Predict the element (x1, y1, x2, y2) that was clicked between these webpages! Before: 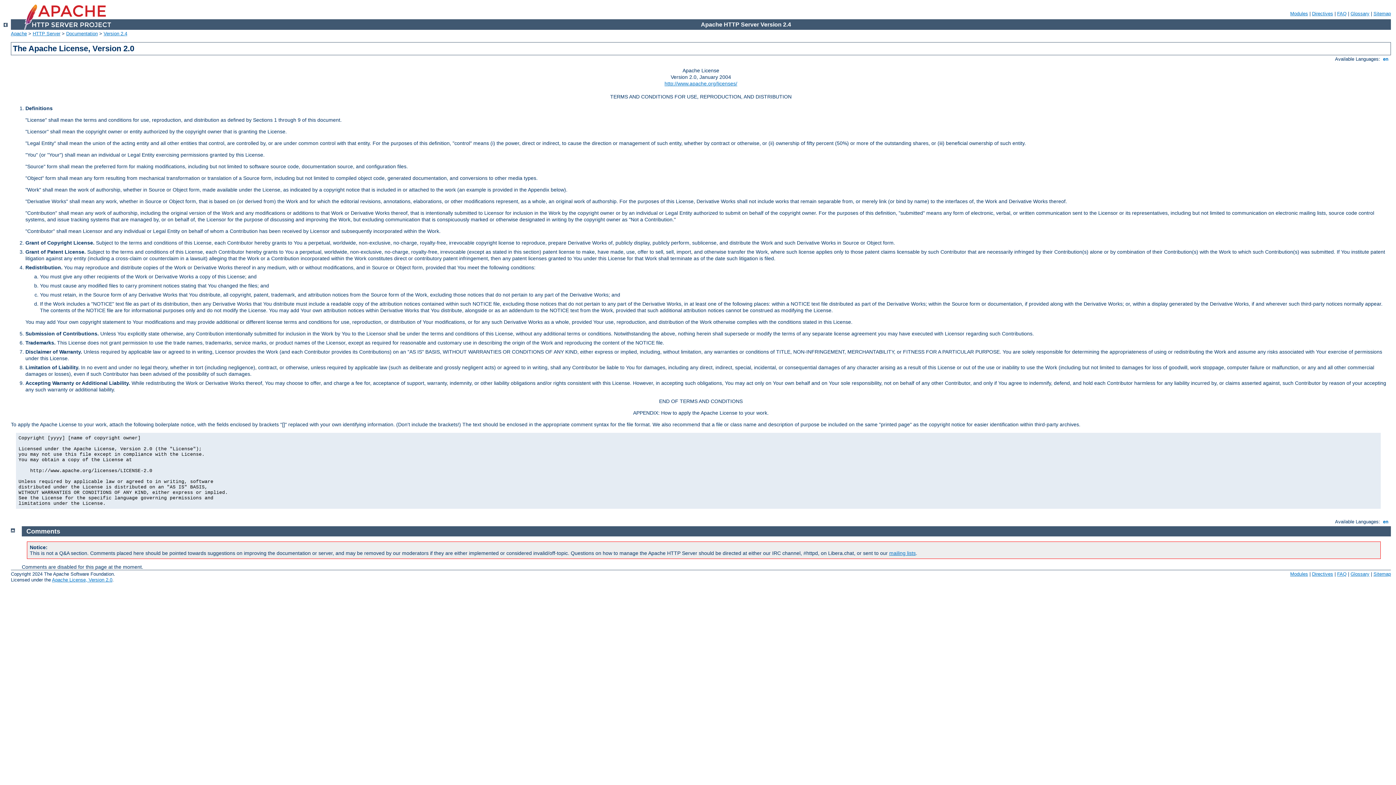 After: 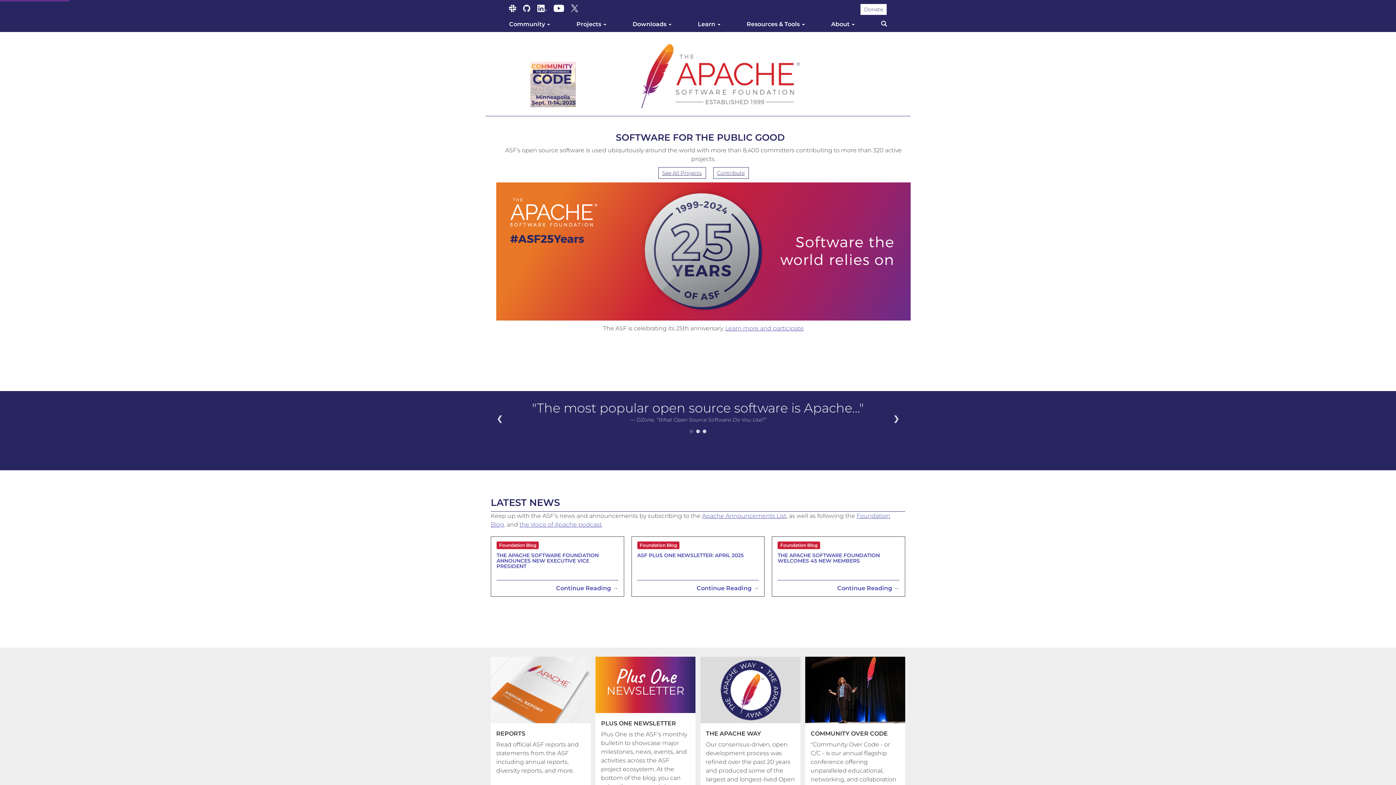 Action: bbox: (10, 30, 26, 36) label: Apache